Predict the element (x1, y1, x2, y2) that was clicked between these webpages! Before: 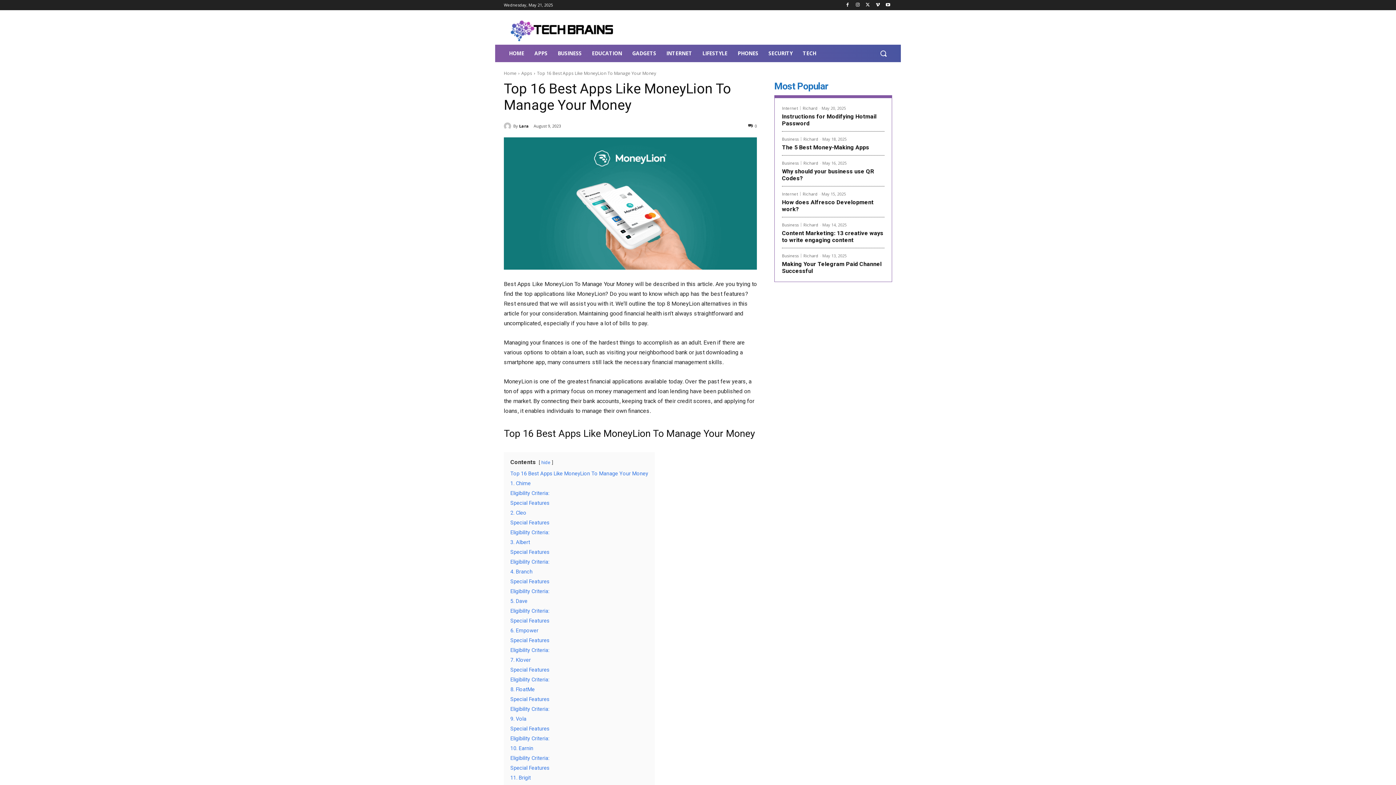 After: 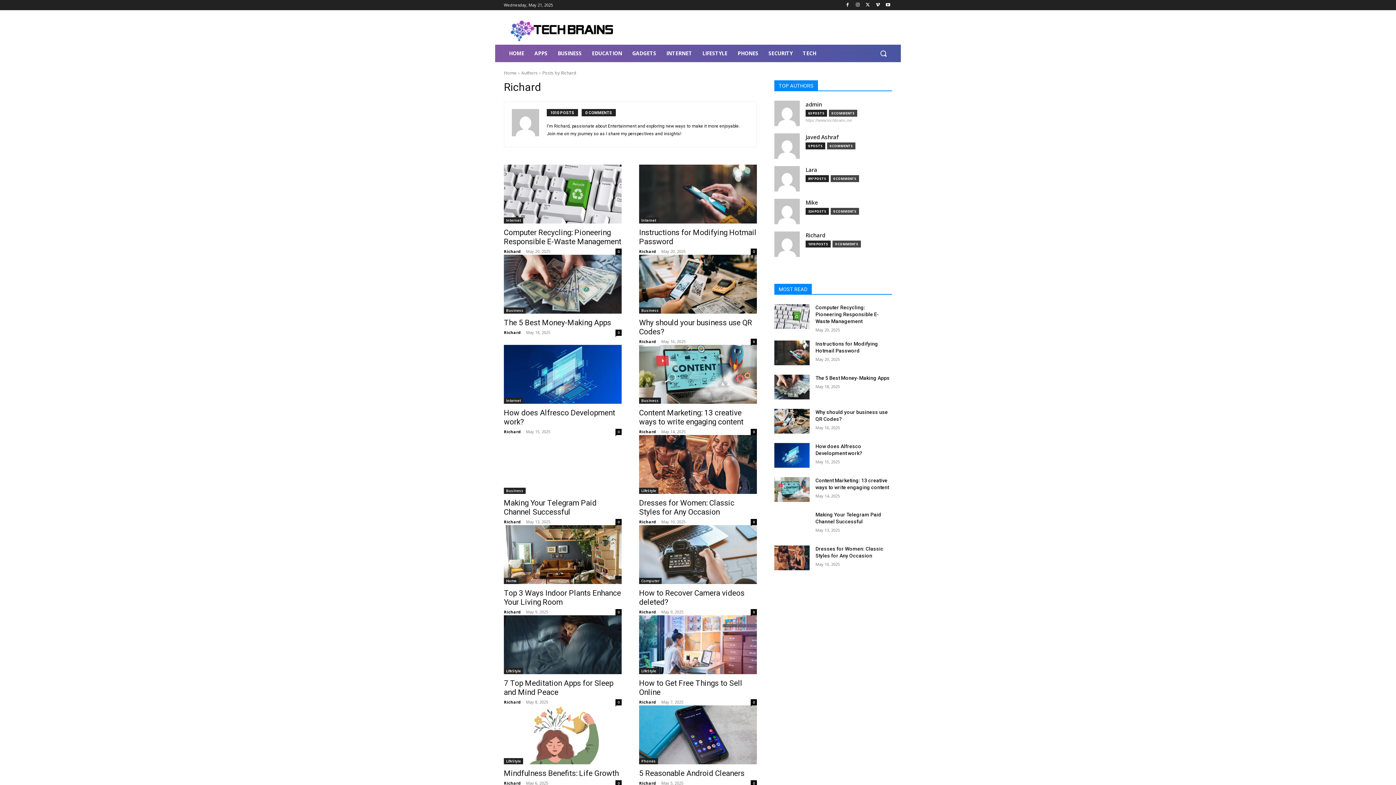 Action: label: Richard bbox: (802, 191, 817, 196)